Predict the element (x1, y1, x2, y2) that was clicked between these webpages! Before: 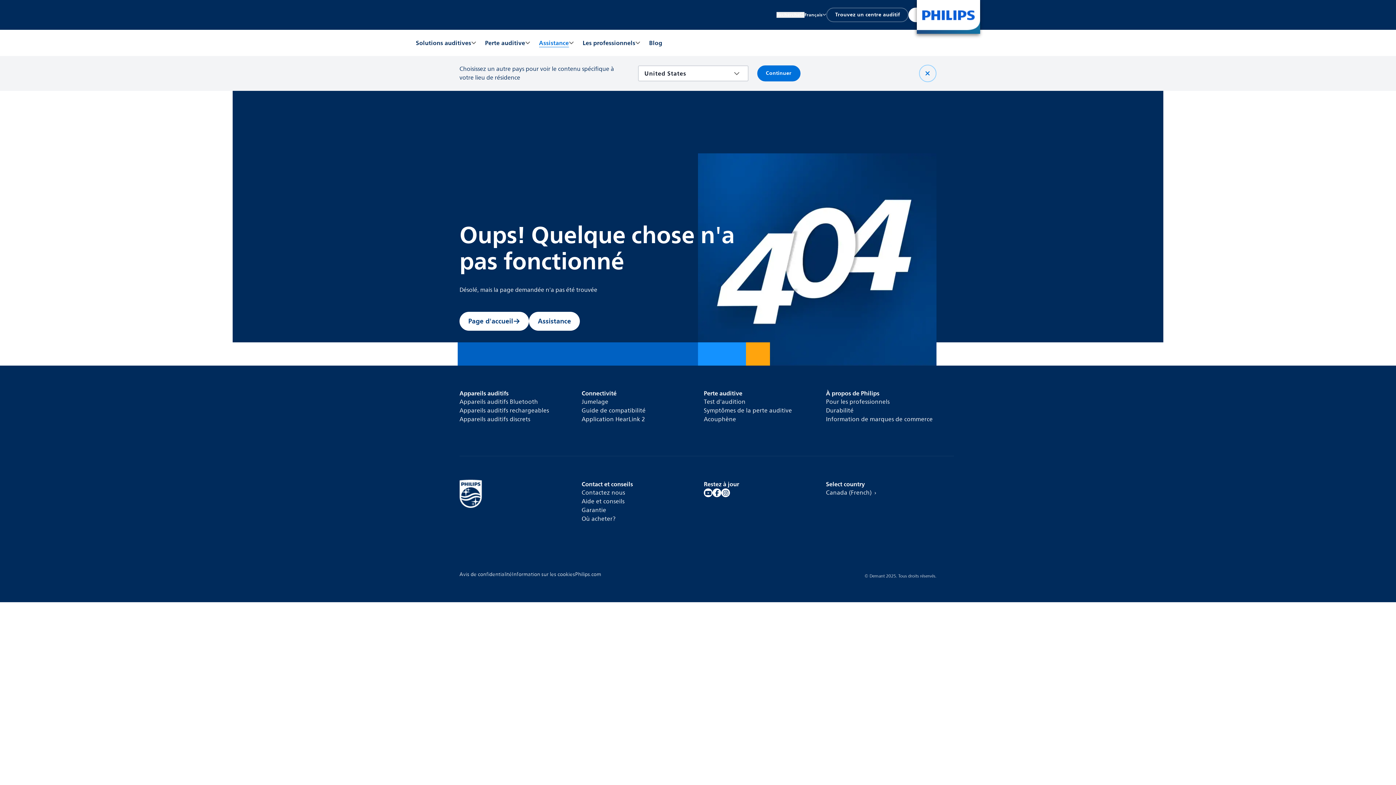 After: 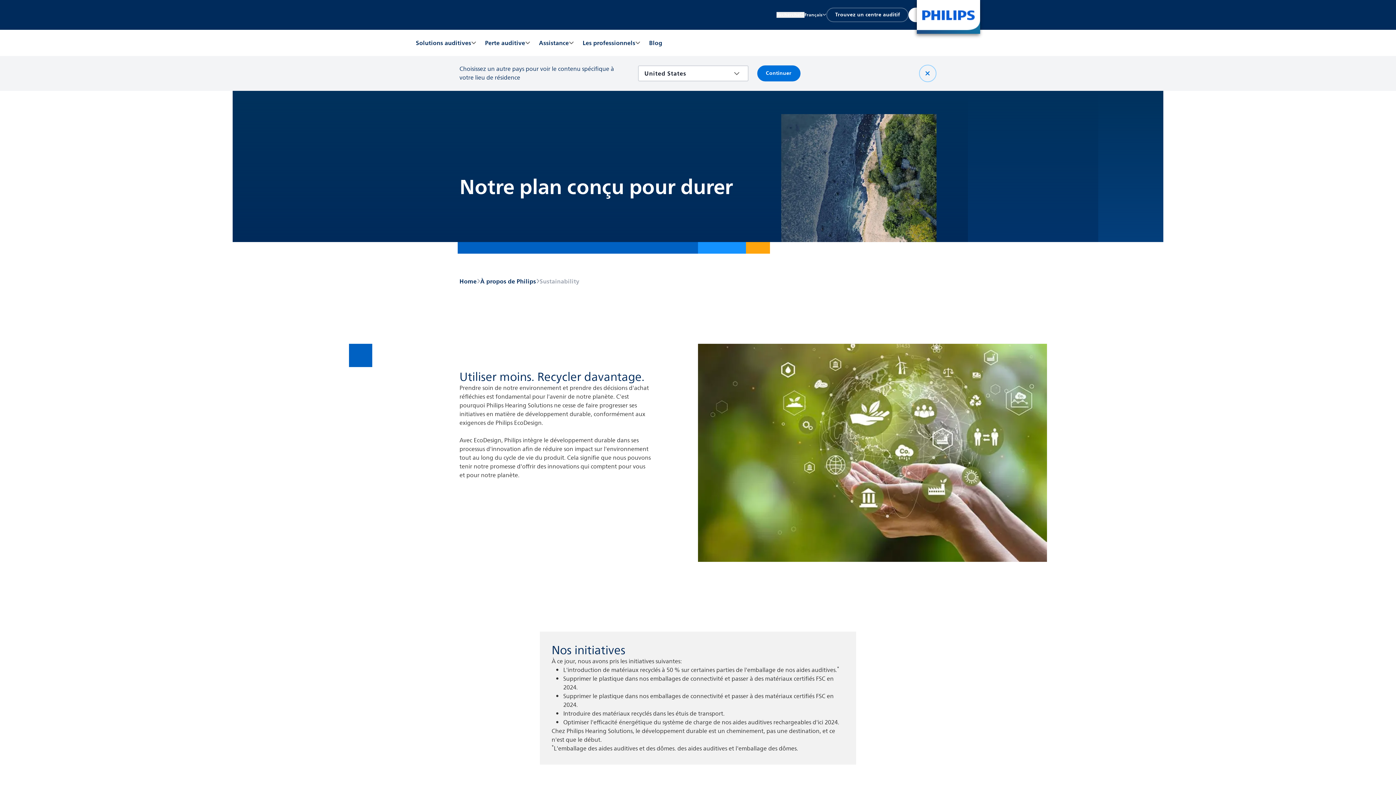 Action: bbox: (826, 406, 853, 415) label: Durabilité